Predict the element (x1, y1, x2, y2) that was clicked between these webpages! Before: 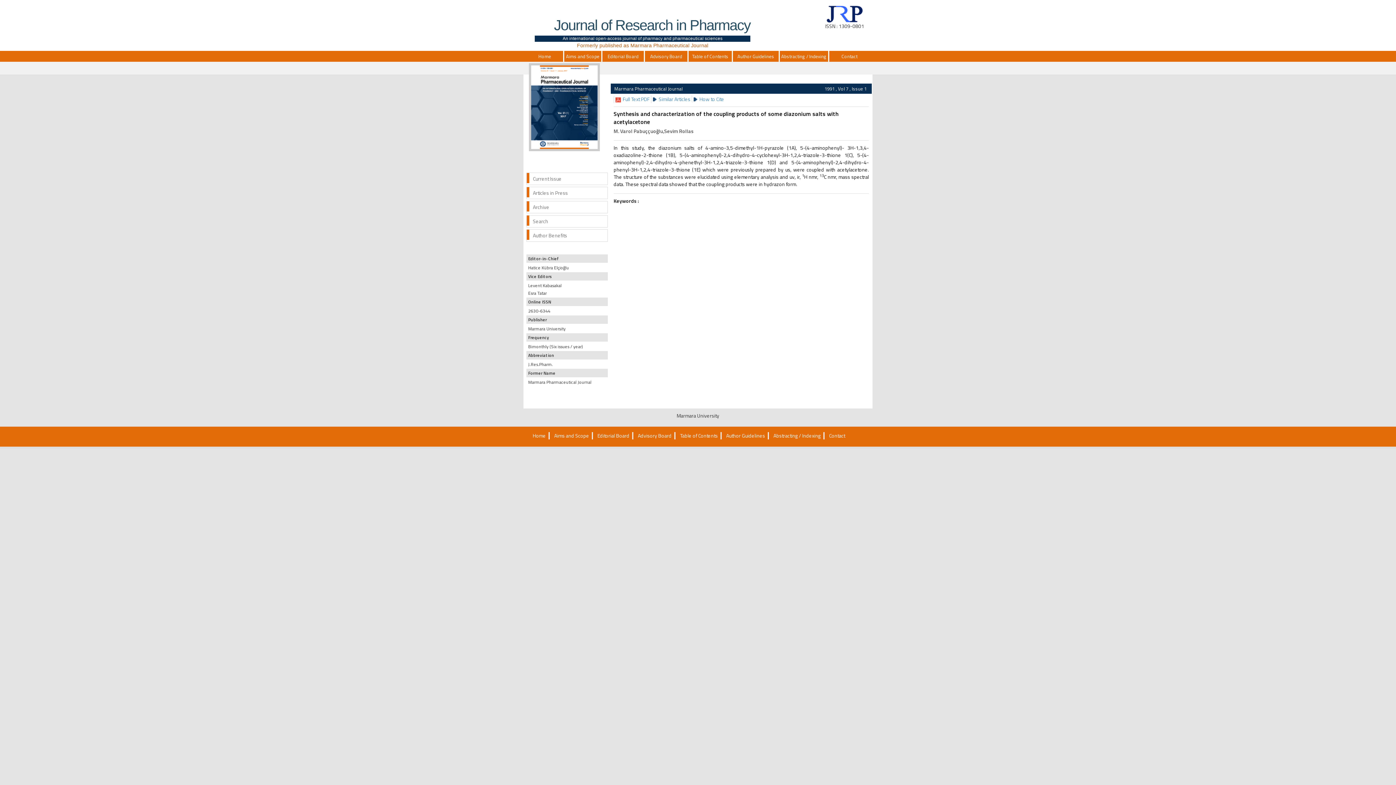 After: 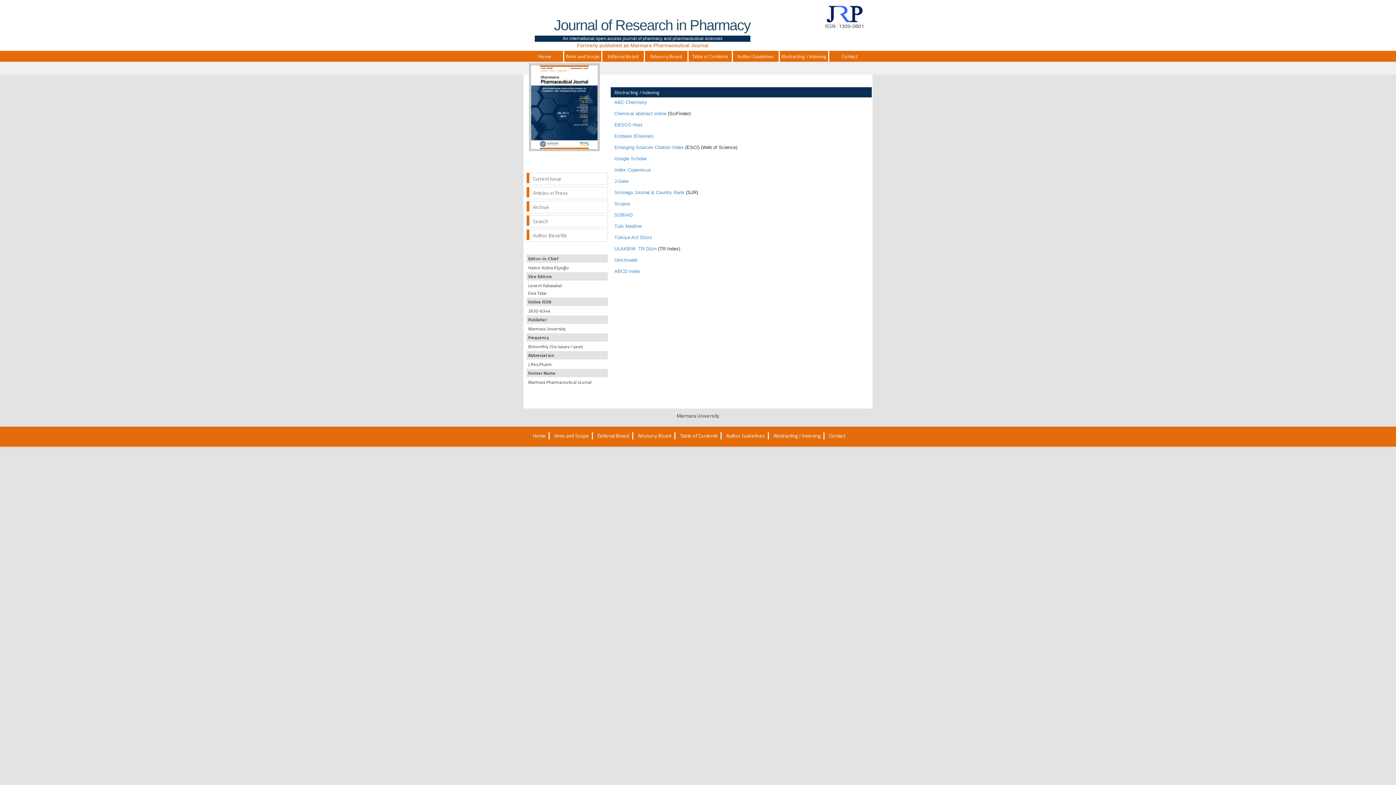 Action: label: Abstracting / Indexing bbox: (780, 50, 829, 61)